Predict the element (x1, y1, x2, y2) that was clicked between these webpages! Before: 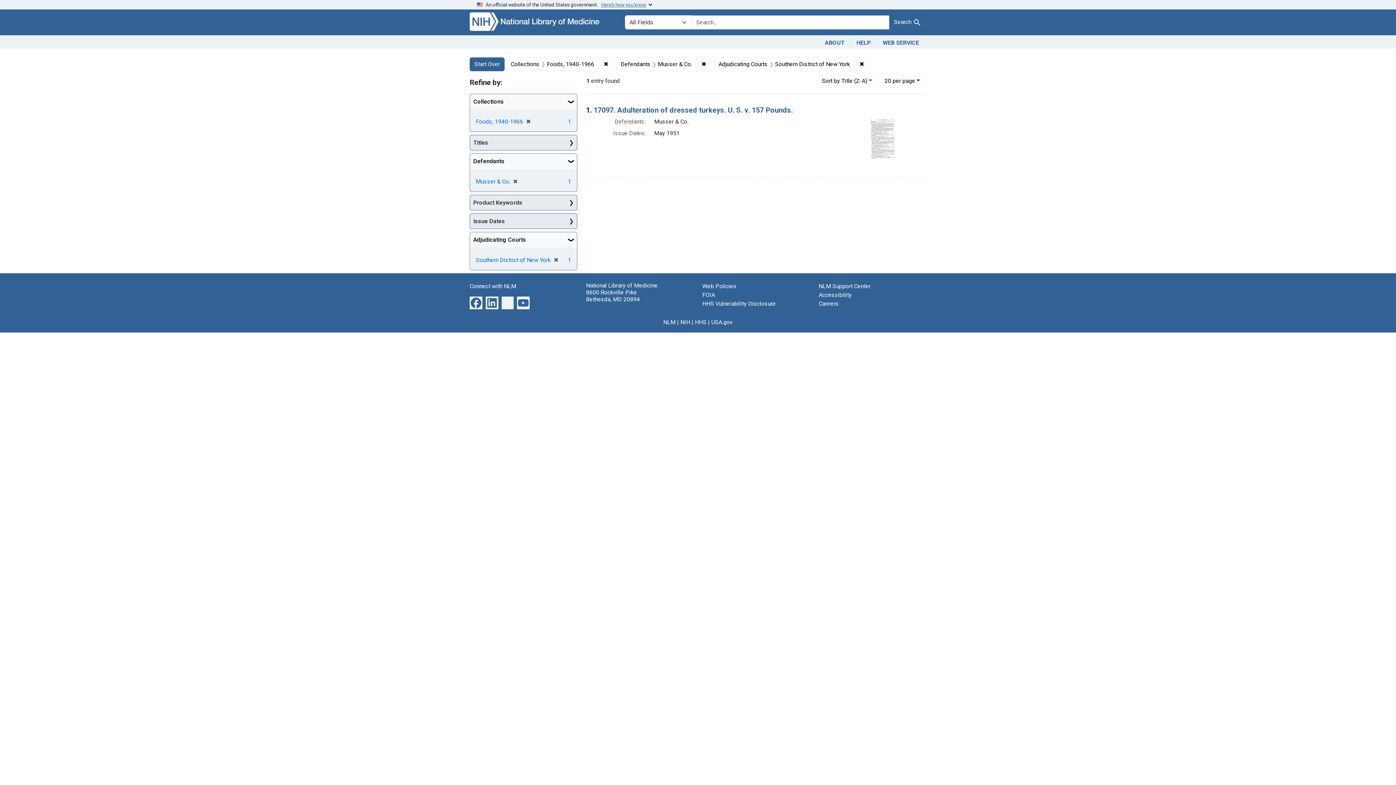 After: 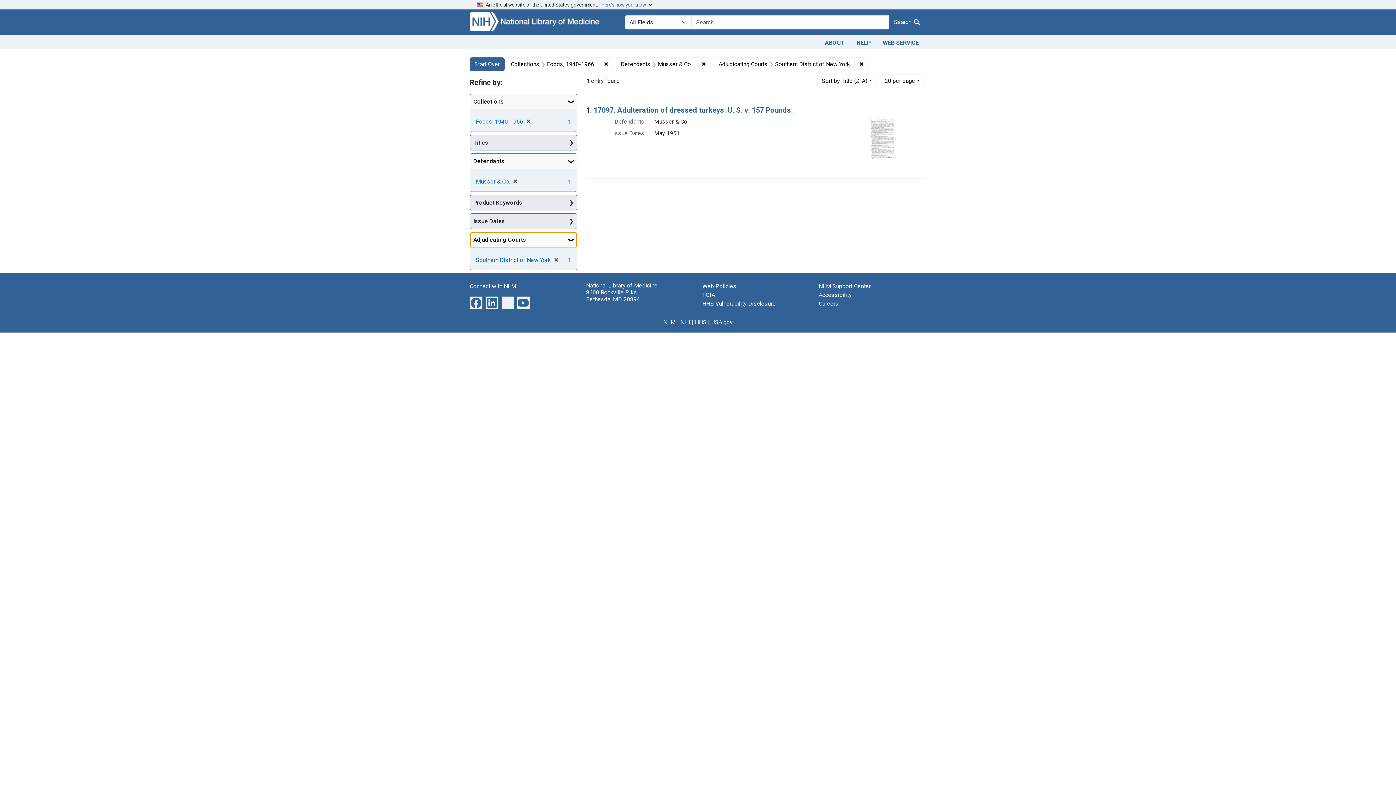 Action: bbox: (470, 232, 577, 247) label: Adjudicating Courts